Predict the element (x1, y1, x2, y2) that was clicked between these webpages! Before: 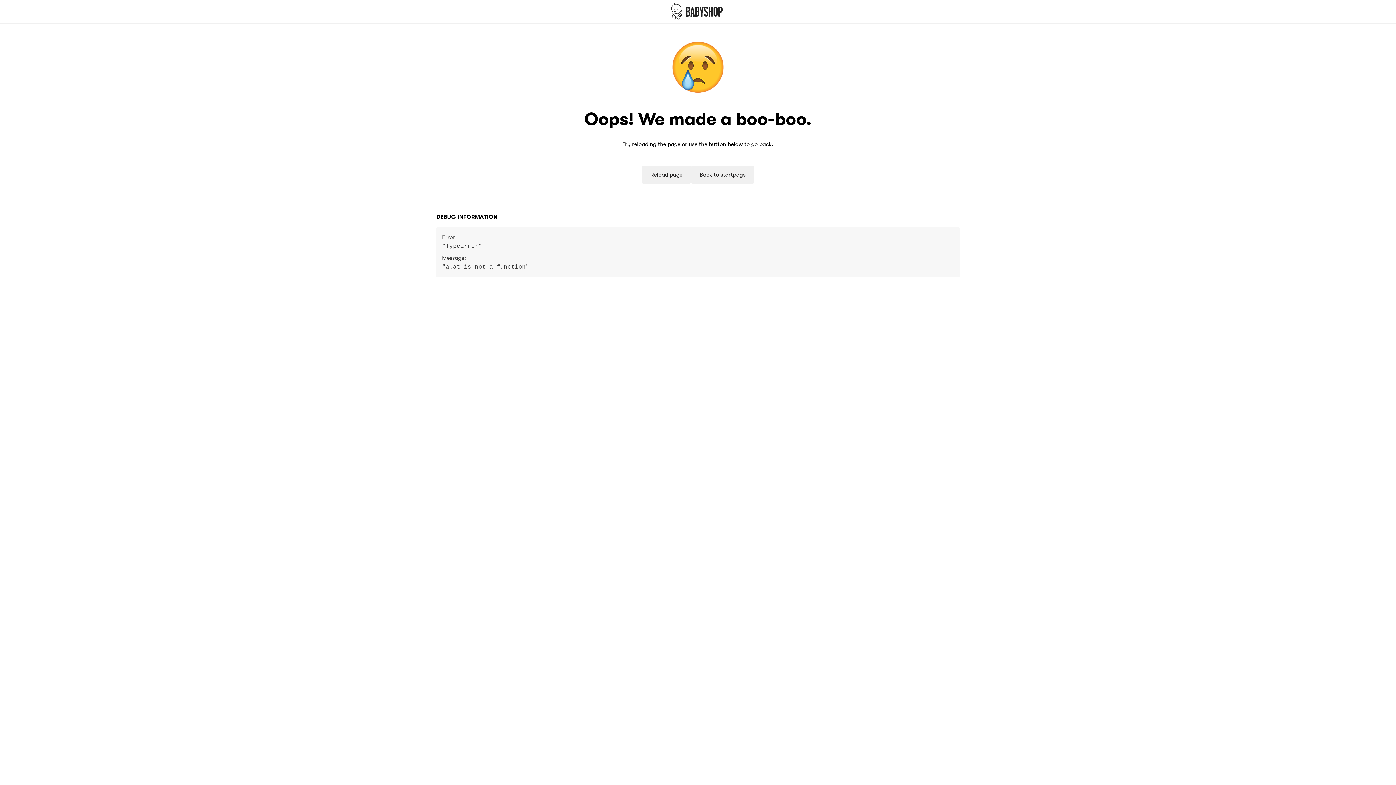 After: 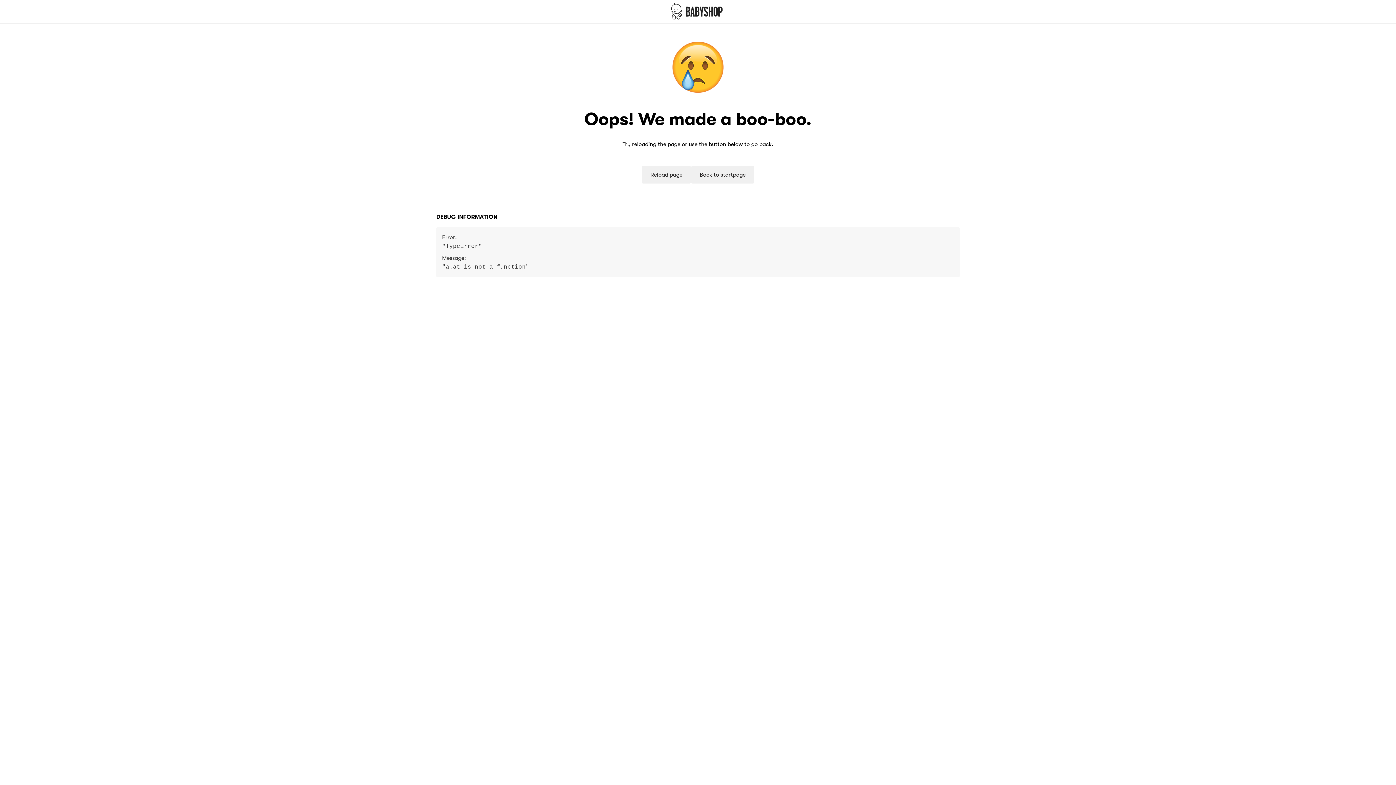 Action: label: Reload page bbox: (641, 166, 692, 183)